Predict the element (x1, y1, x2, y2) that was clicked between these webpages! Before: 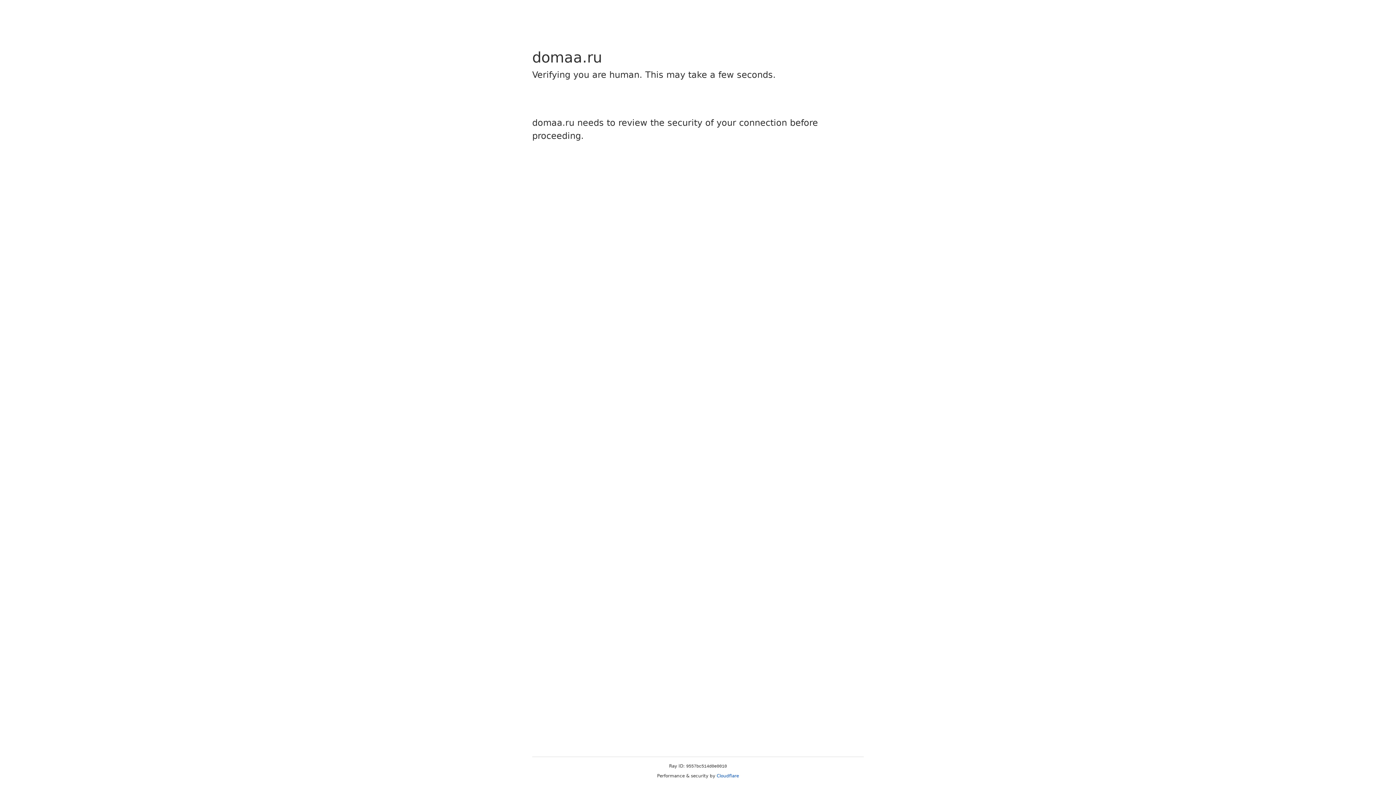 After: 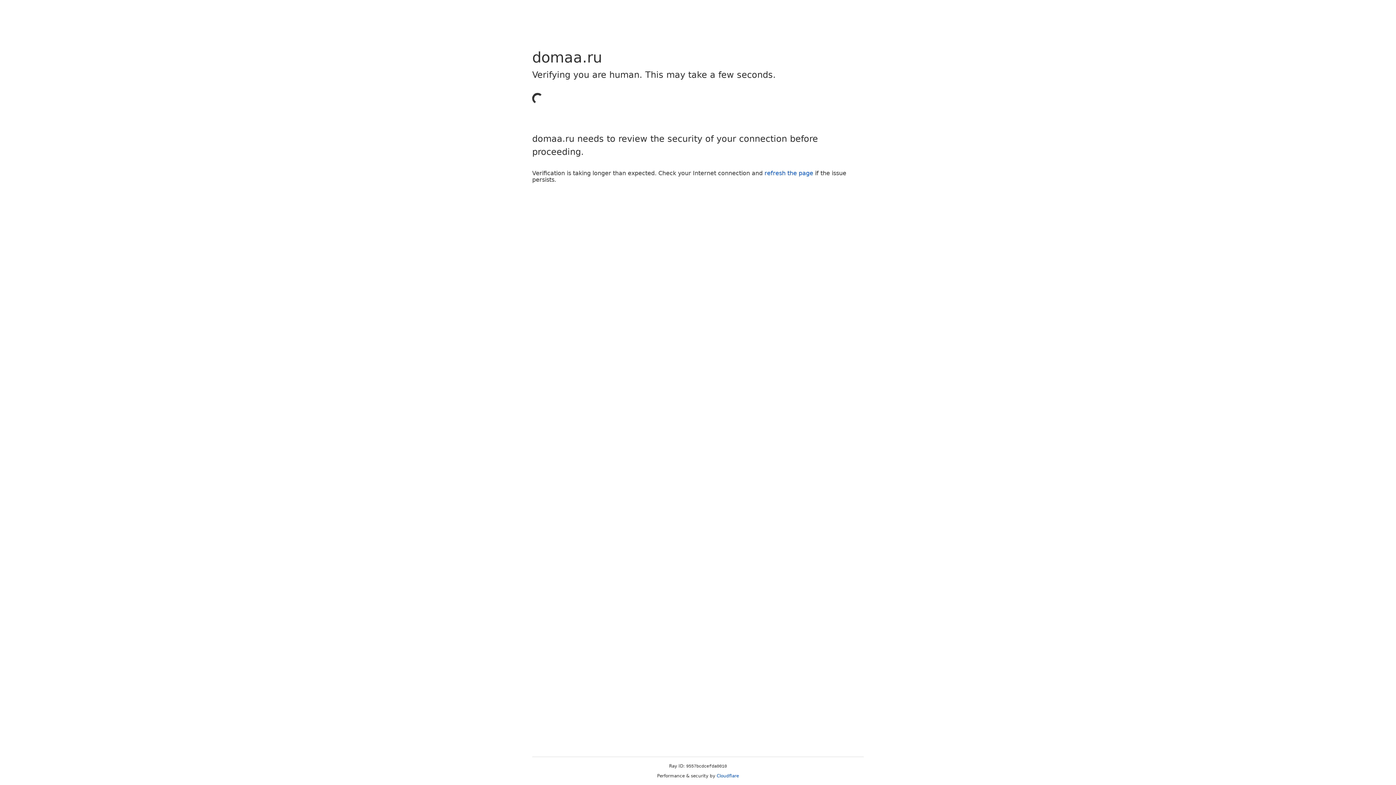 Action: bbox: (716, 773, 739, 778) label: Cloudflare